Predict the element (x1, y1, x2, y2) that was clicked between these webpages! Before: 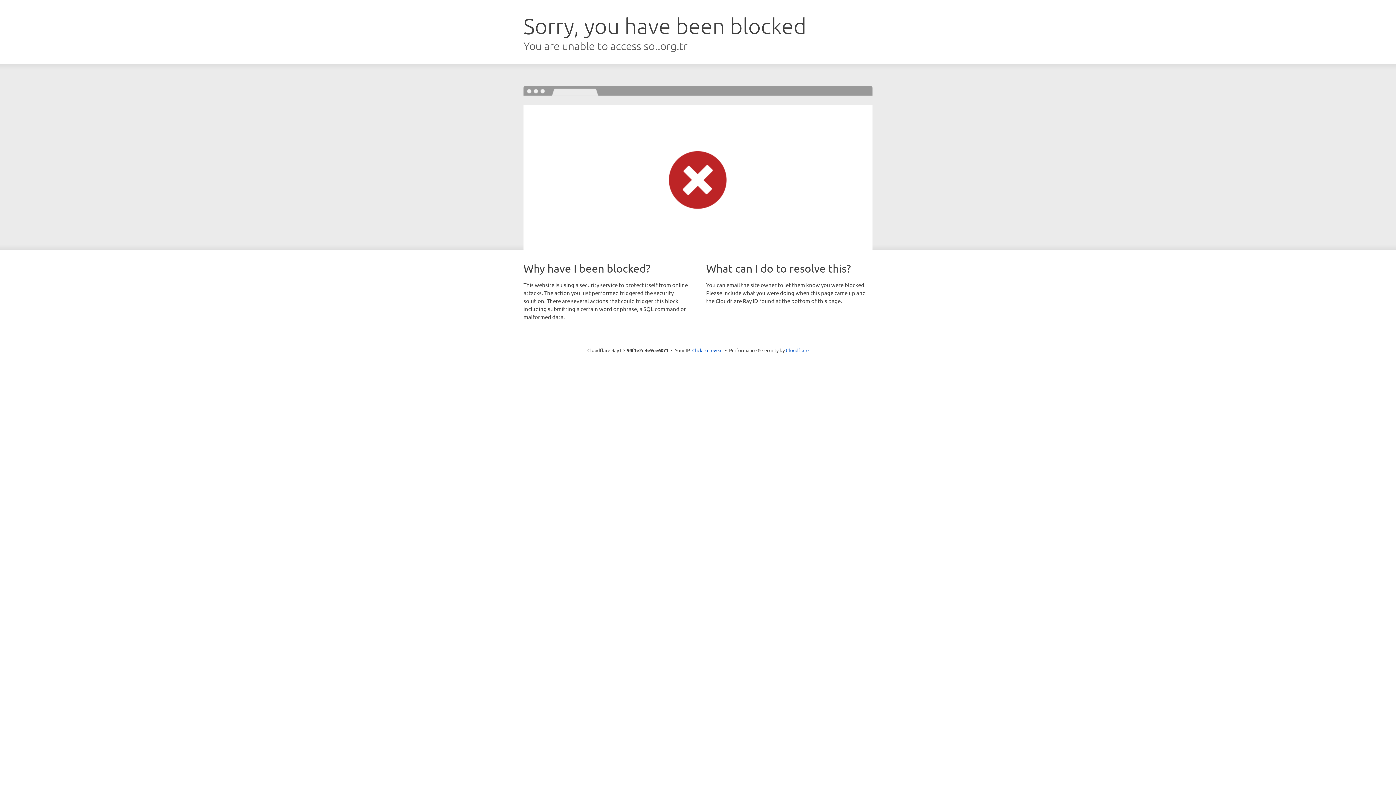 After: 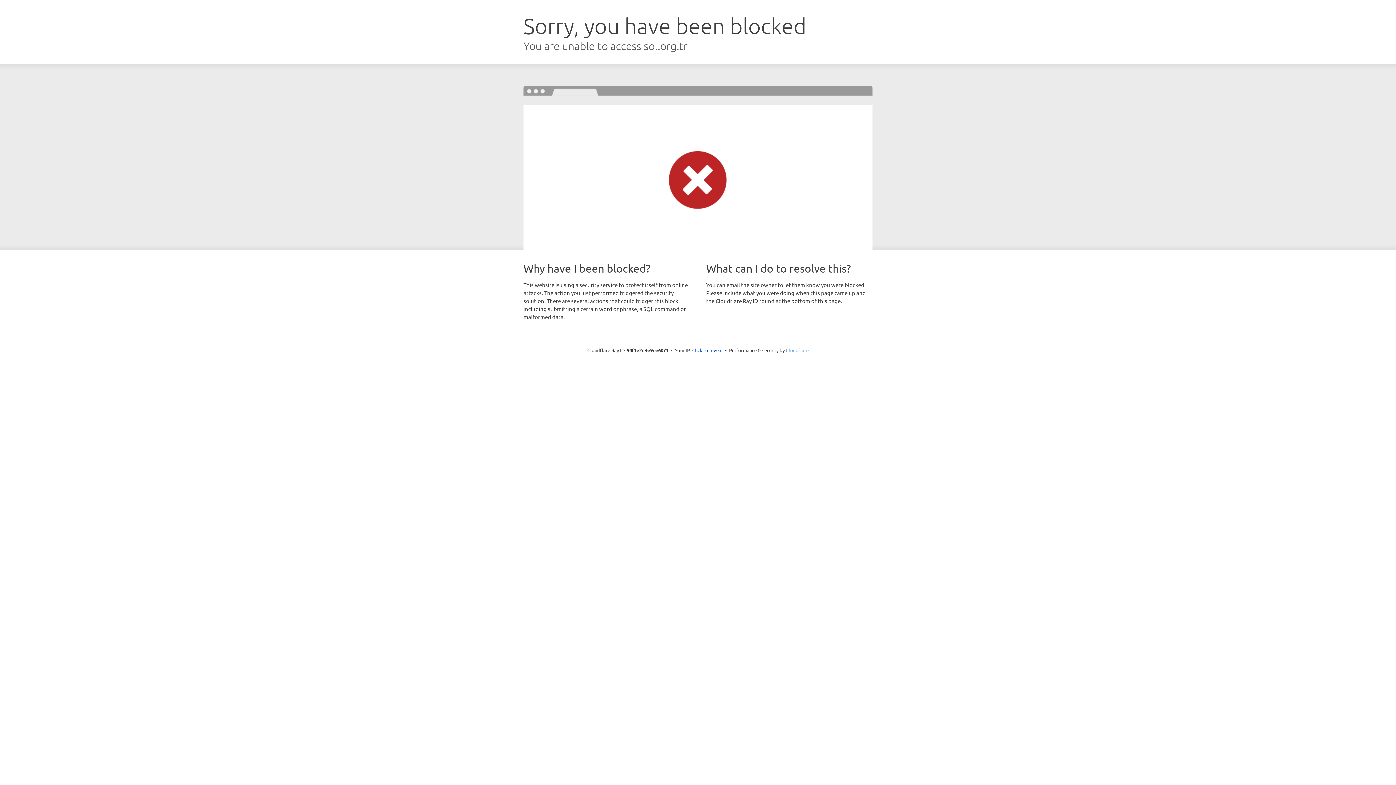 Action: bbox: (786, 347, 808, 353) label: Cloudflare